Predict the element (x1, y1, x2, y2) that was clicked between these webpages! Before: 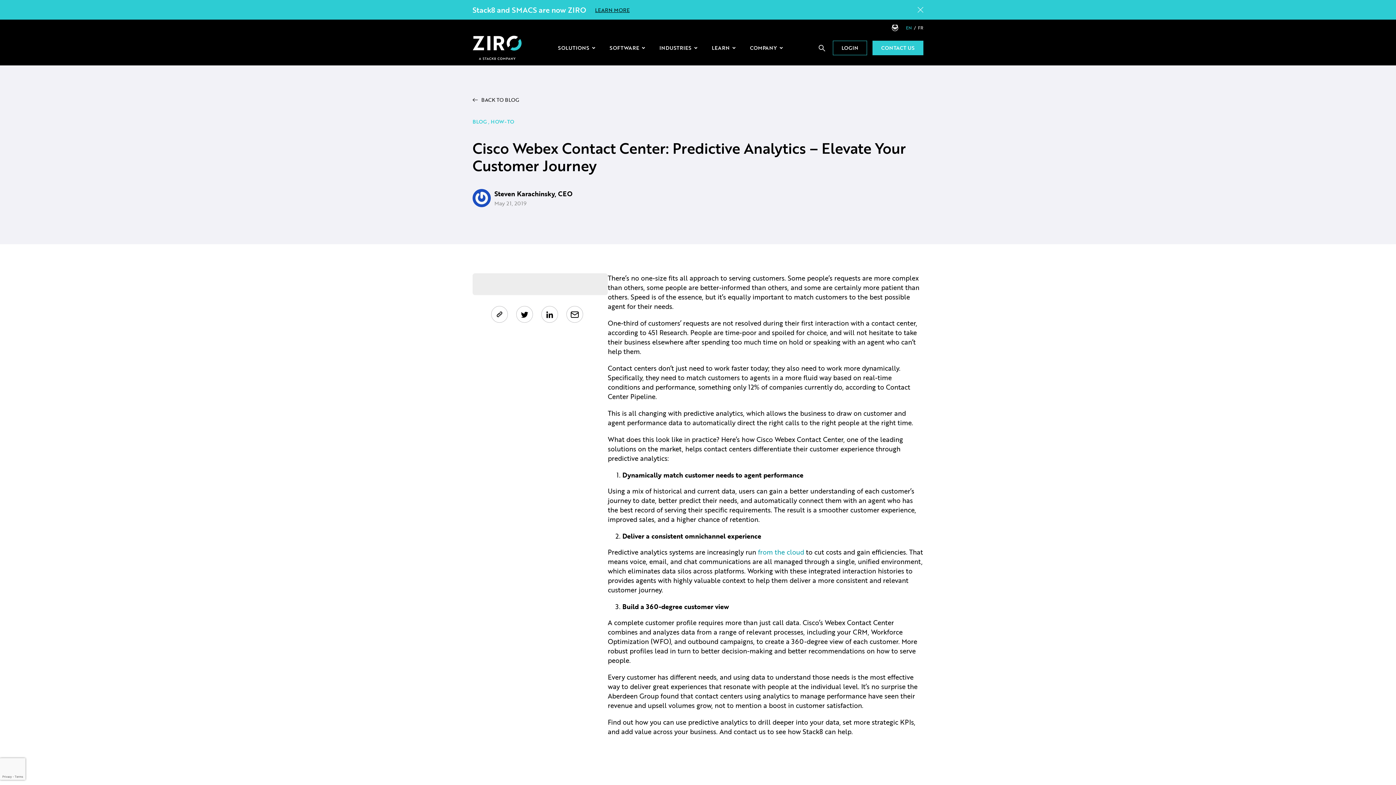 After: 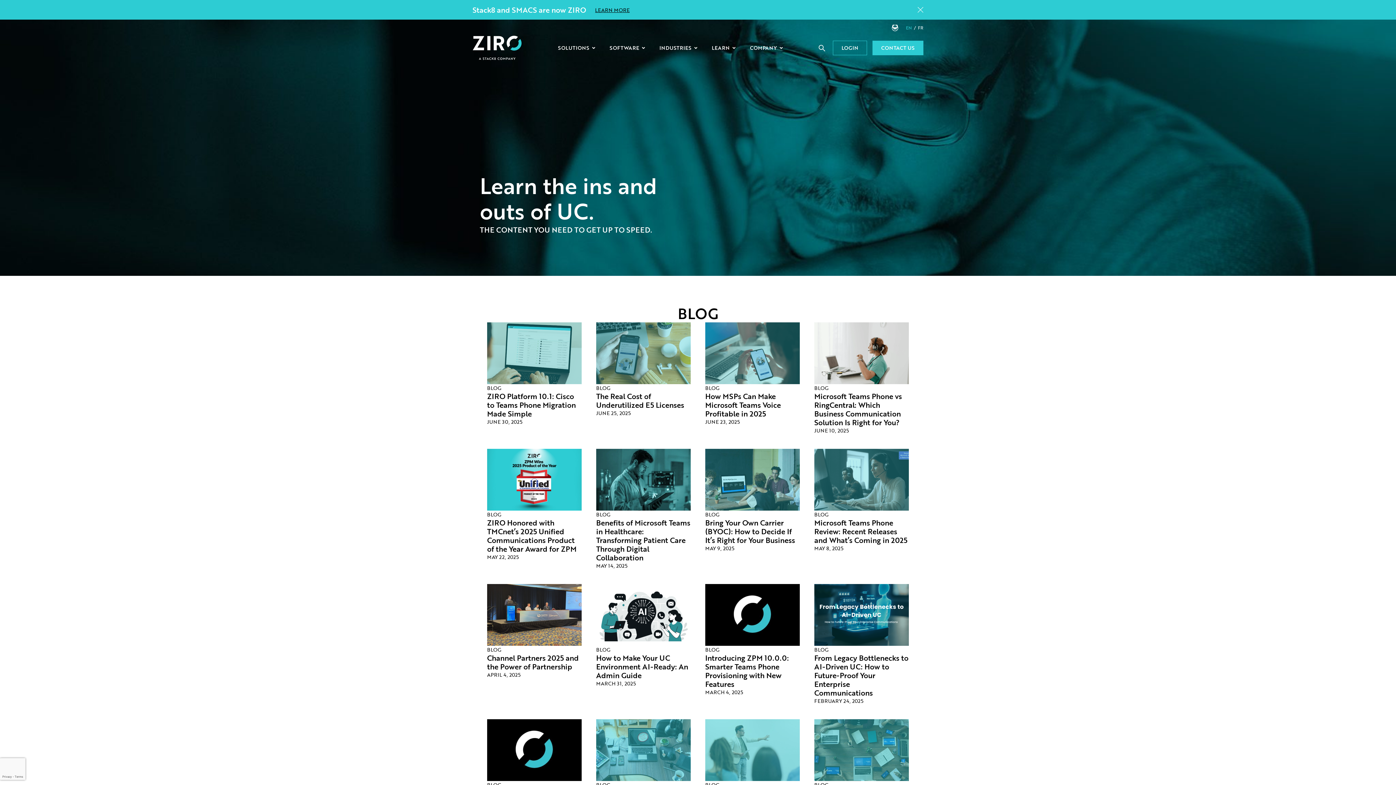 Action: label: BACK TO BLOG bbox: (472, 96, 519, 103)